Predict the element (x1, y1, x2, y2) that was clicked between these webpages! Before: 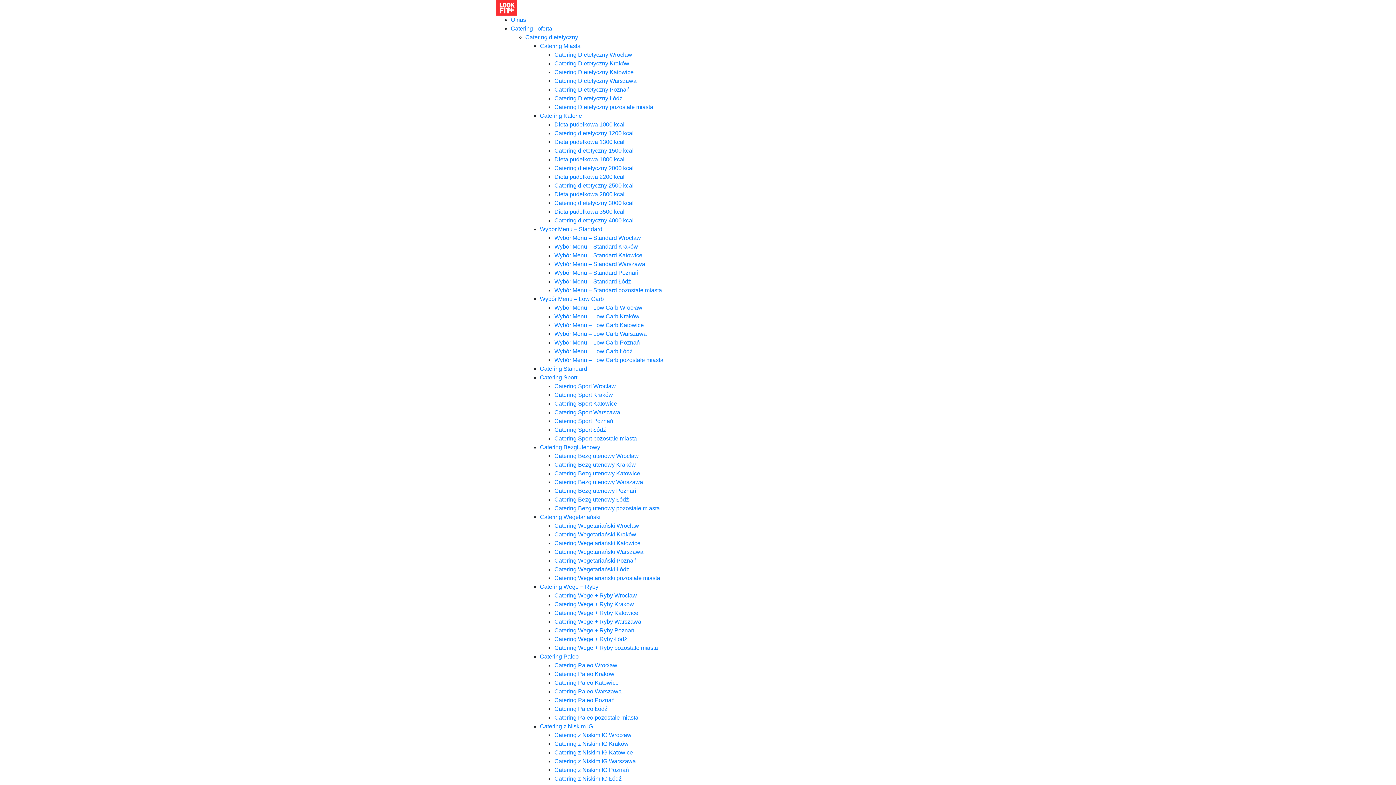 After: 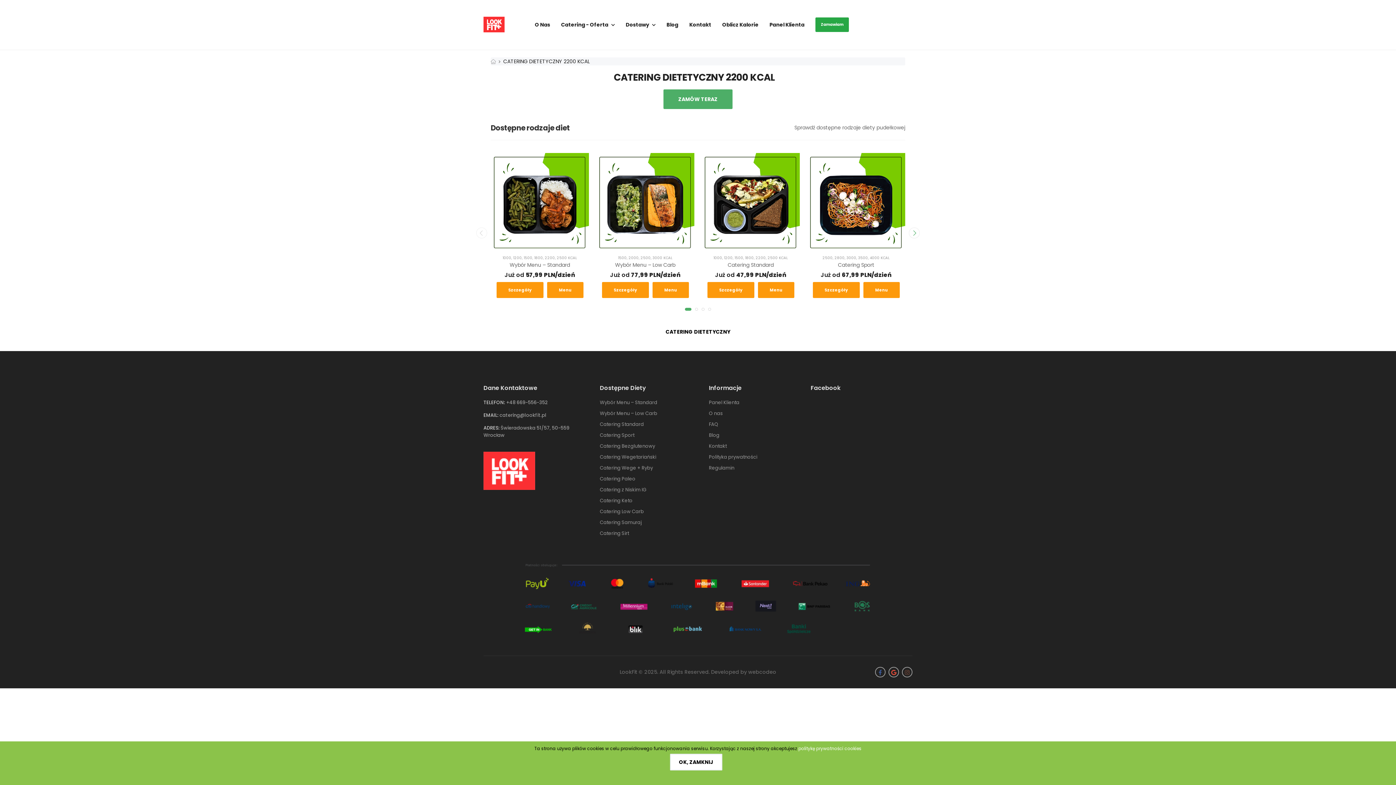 Action: bbox: (554, 173, 624, 180) label: Dieta pudełkowa 2200 kcal